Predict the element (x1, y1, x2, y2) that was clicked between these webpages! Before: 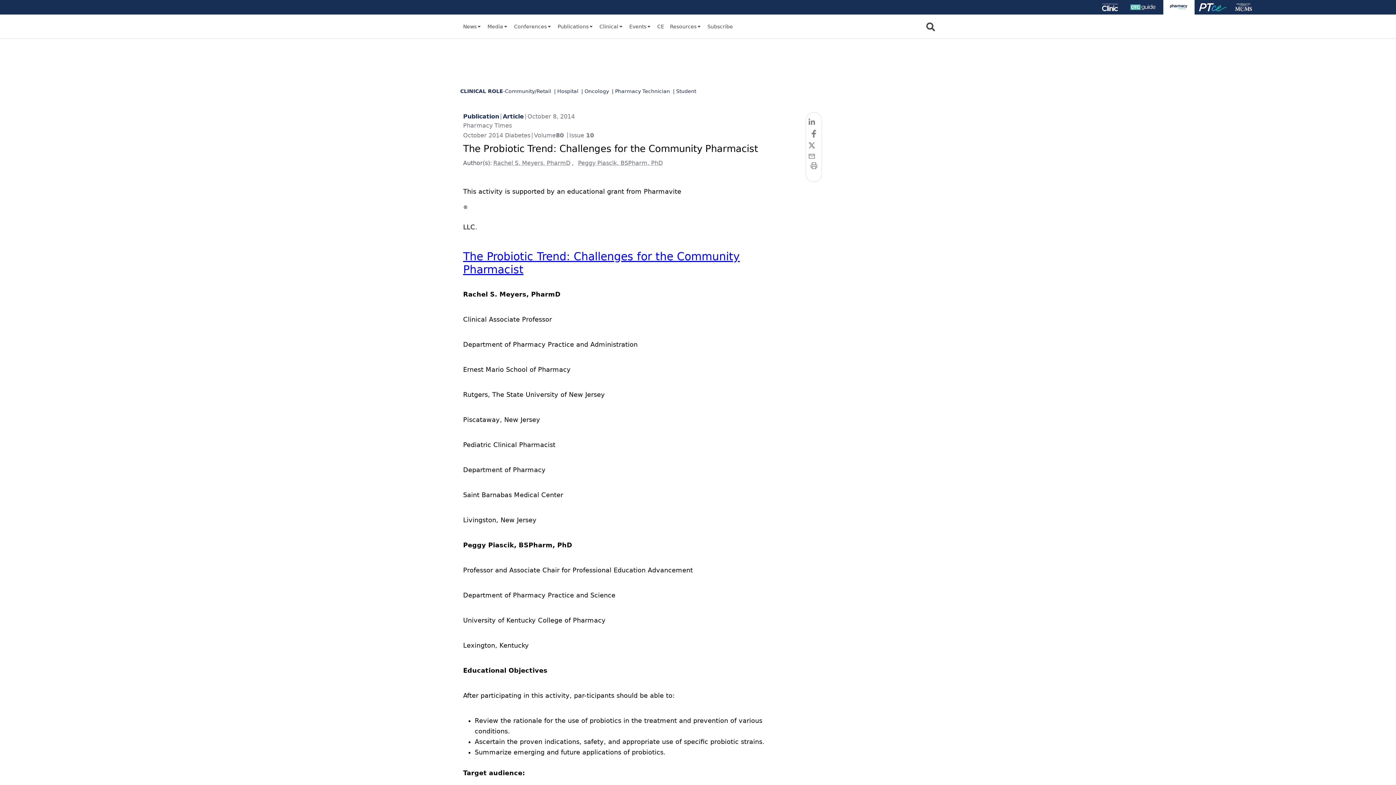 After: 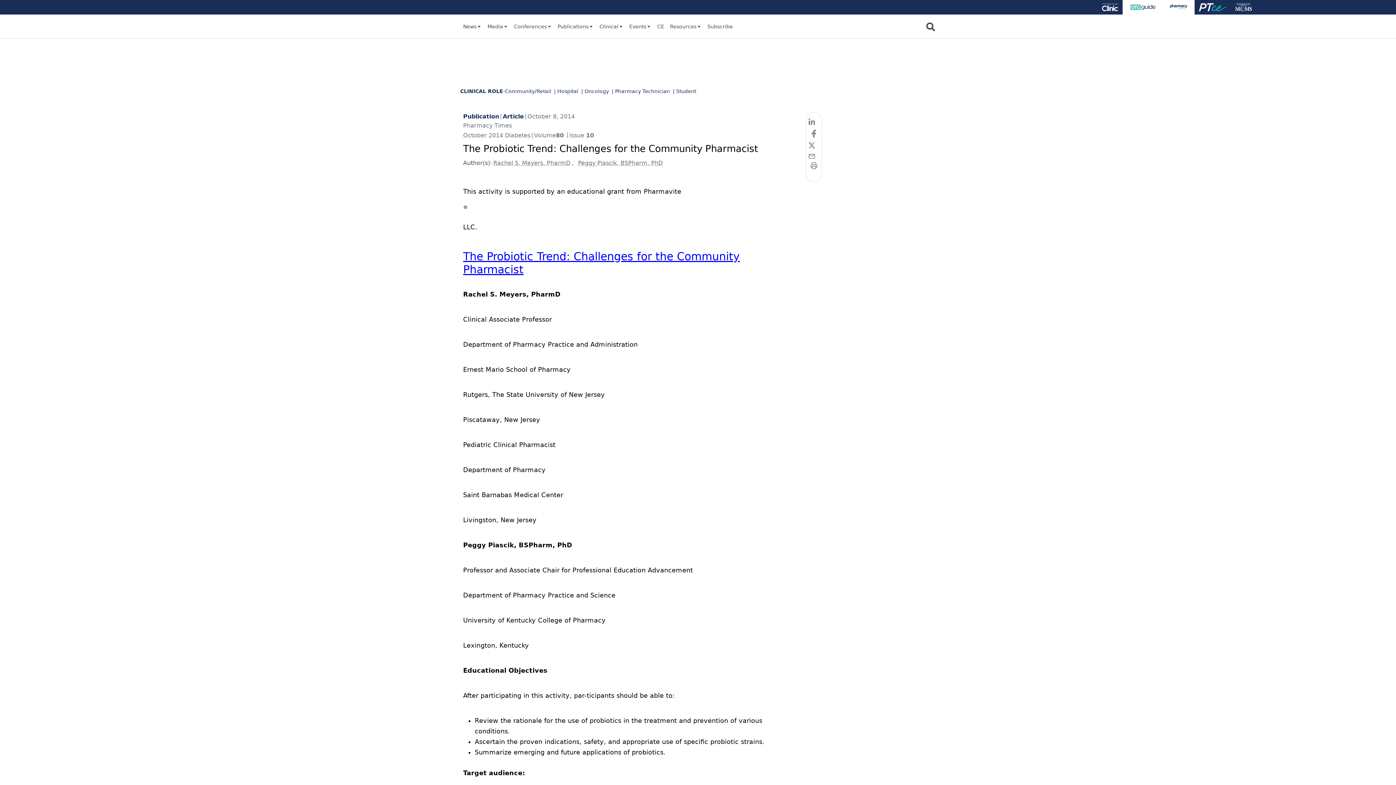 Action: bbox: (1123, 0, 1163, 14)